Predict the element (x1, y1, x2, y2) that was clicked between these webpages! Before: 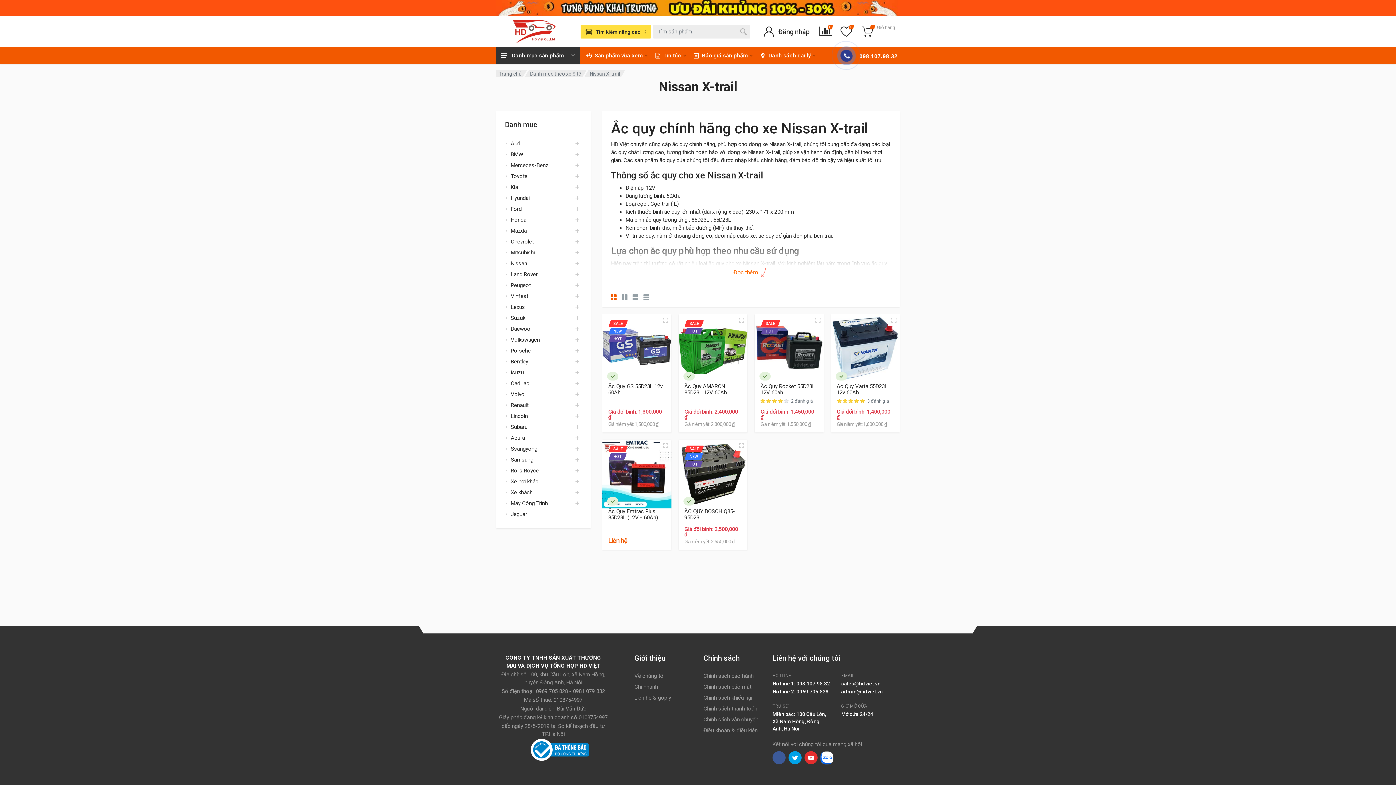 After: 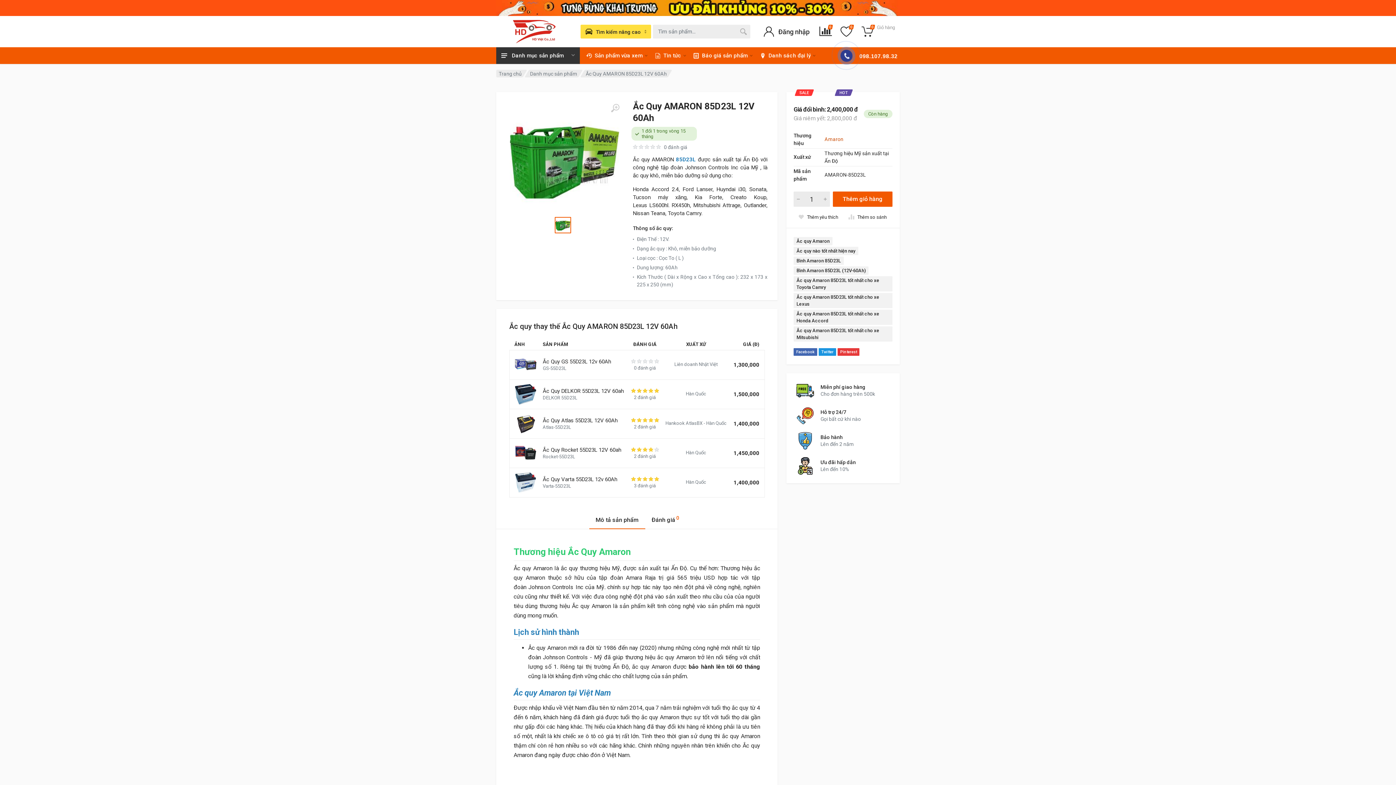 Action: label: Ắc Quy AMARON 85D23L 12V 60Ah bbox: (684, 383, 727, 395)